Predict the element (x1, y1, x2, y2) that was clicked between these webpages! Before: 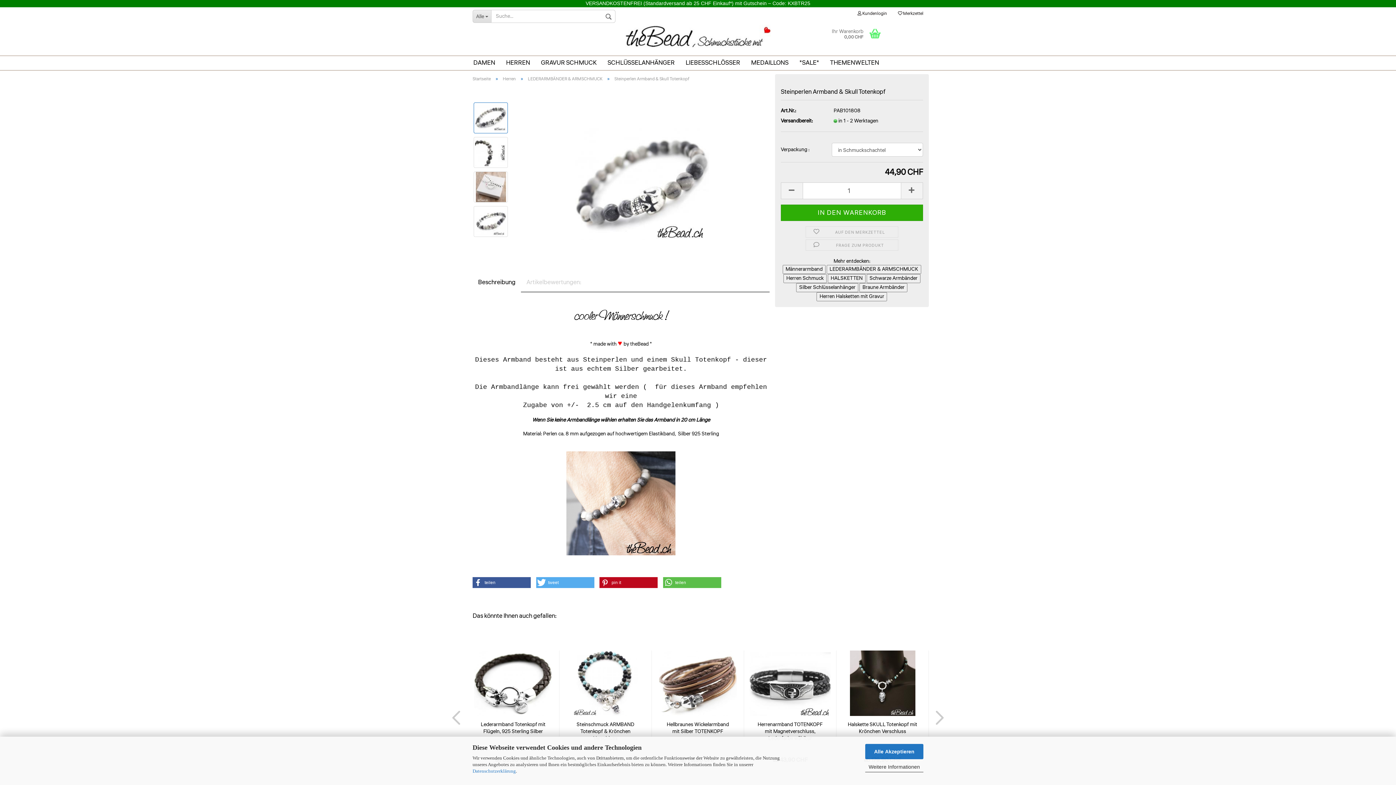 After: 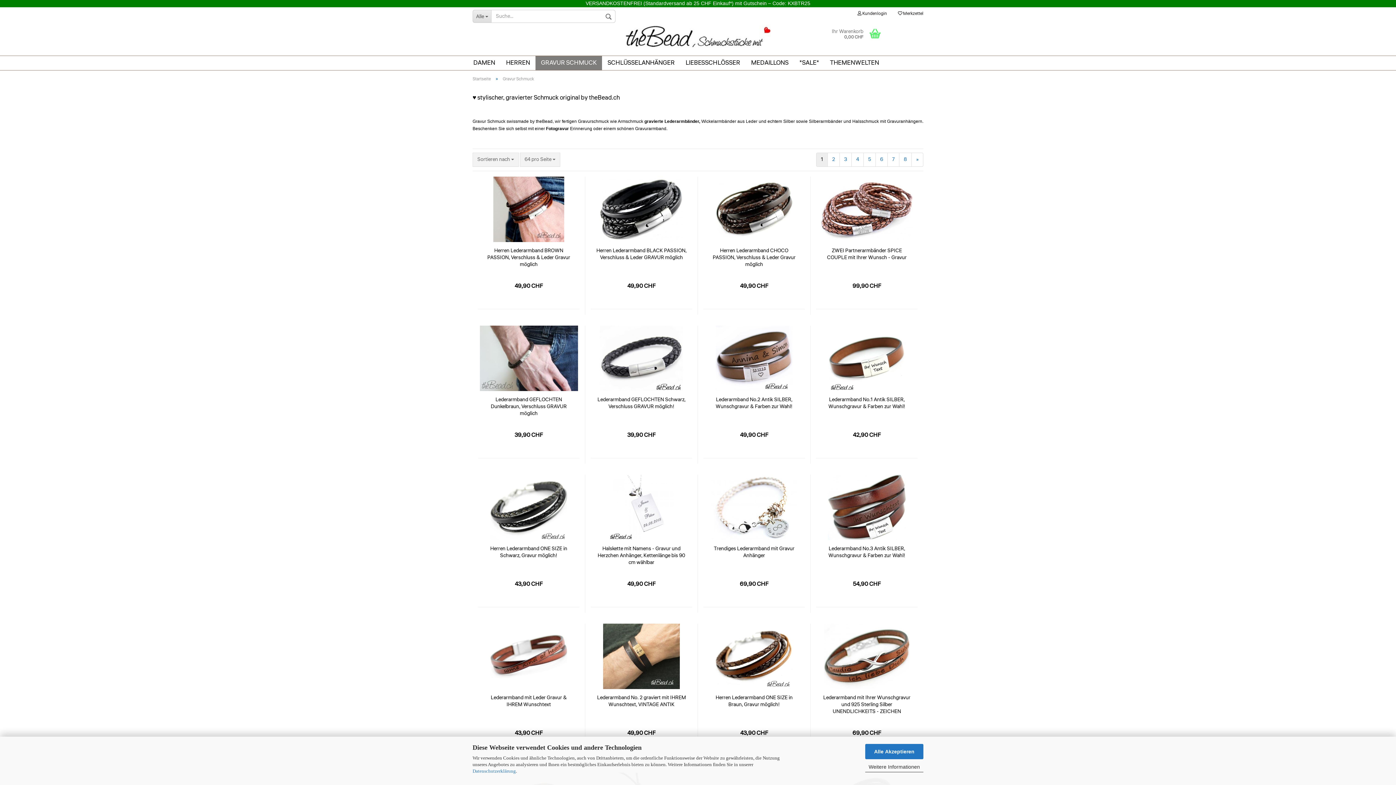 Action: bbox: (535, 55, 602, 70) label: GRAVUR SCHMUCK